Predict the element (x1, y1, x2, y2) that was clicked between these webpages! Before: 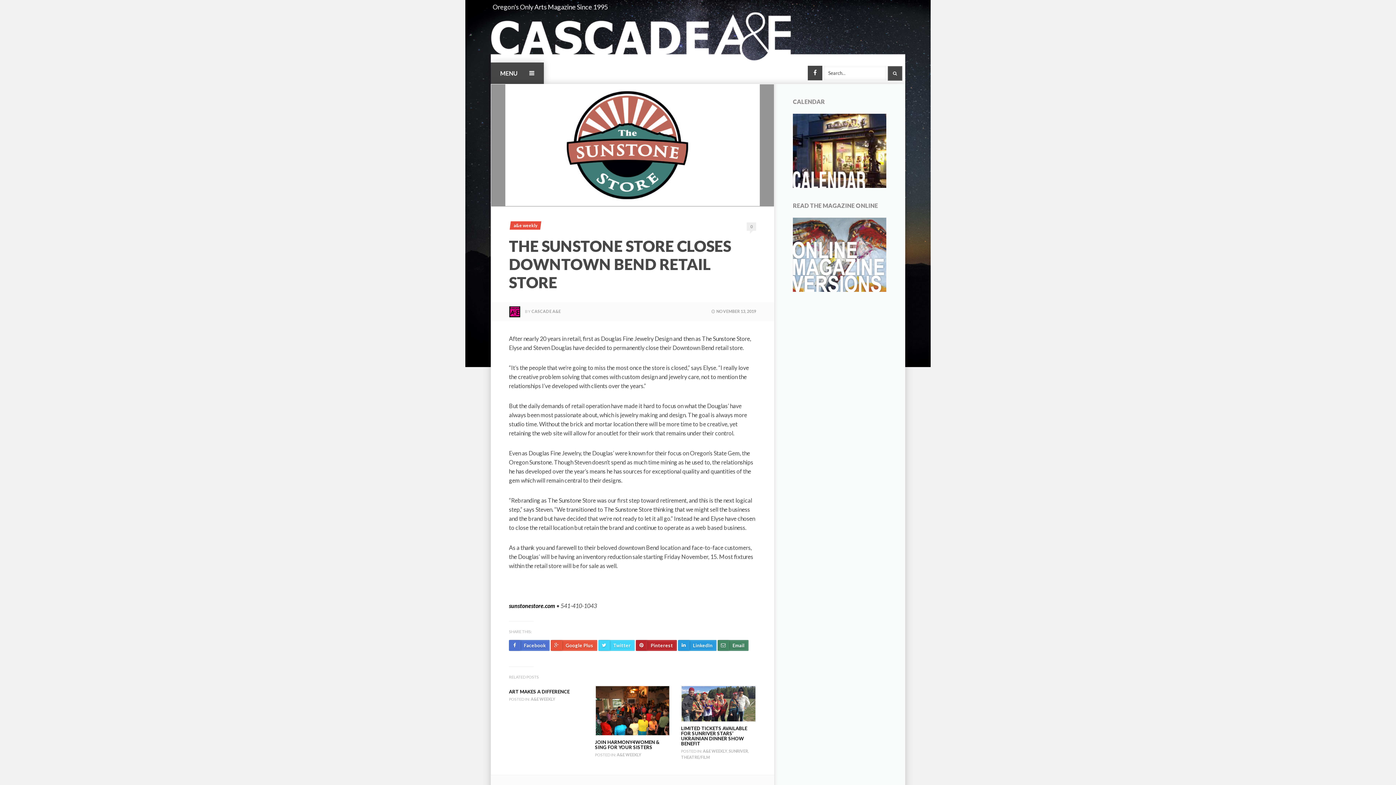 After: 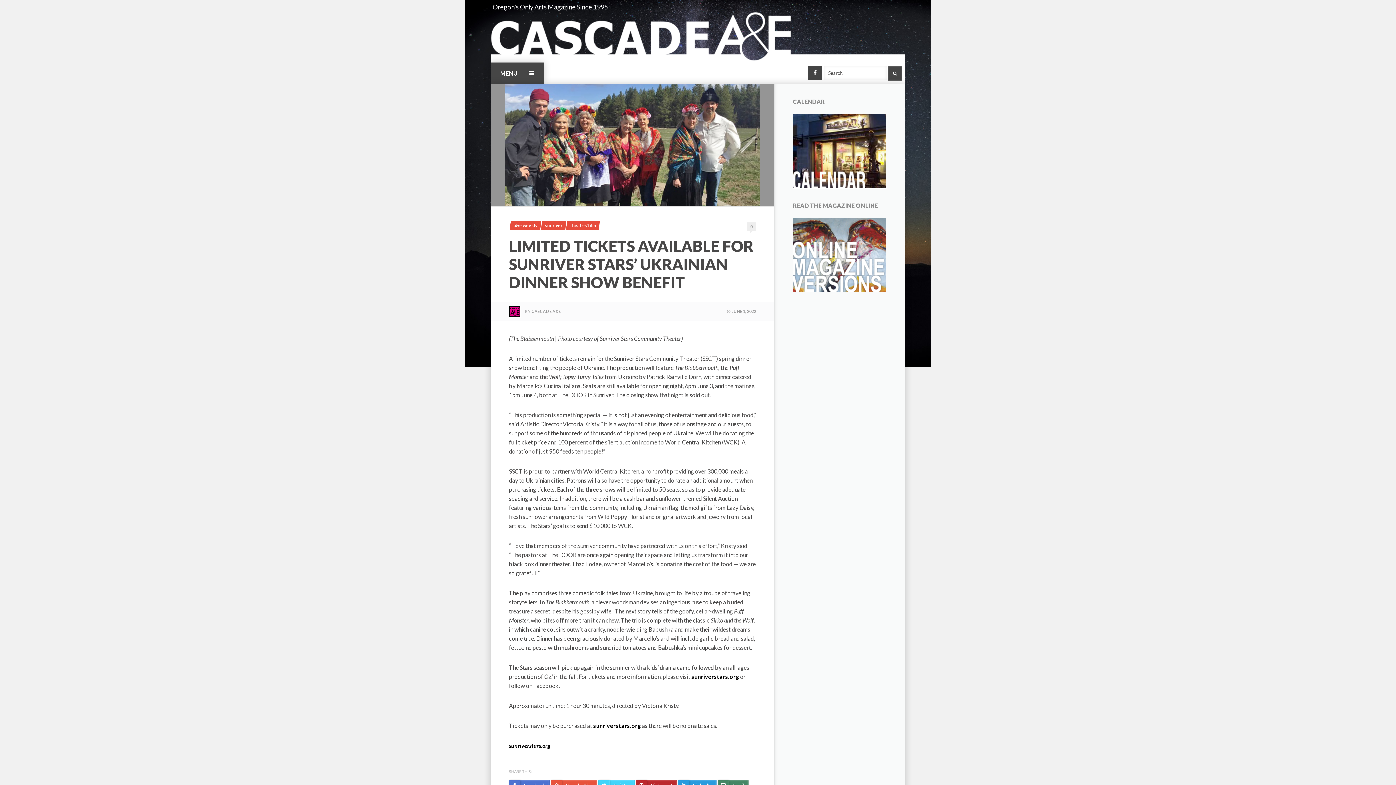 Action: bbox: (681, 699, 755, 706)